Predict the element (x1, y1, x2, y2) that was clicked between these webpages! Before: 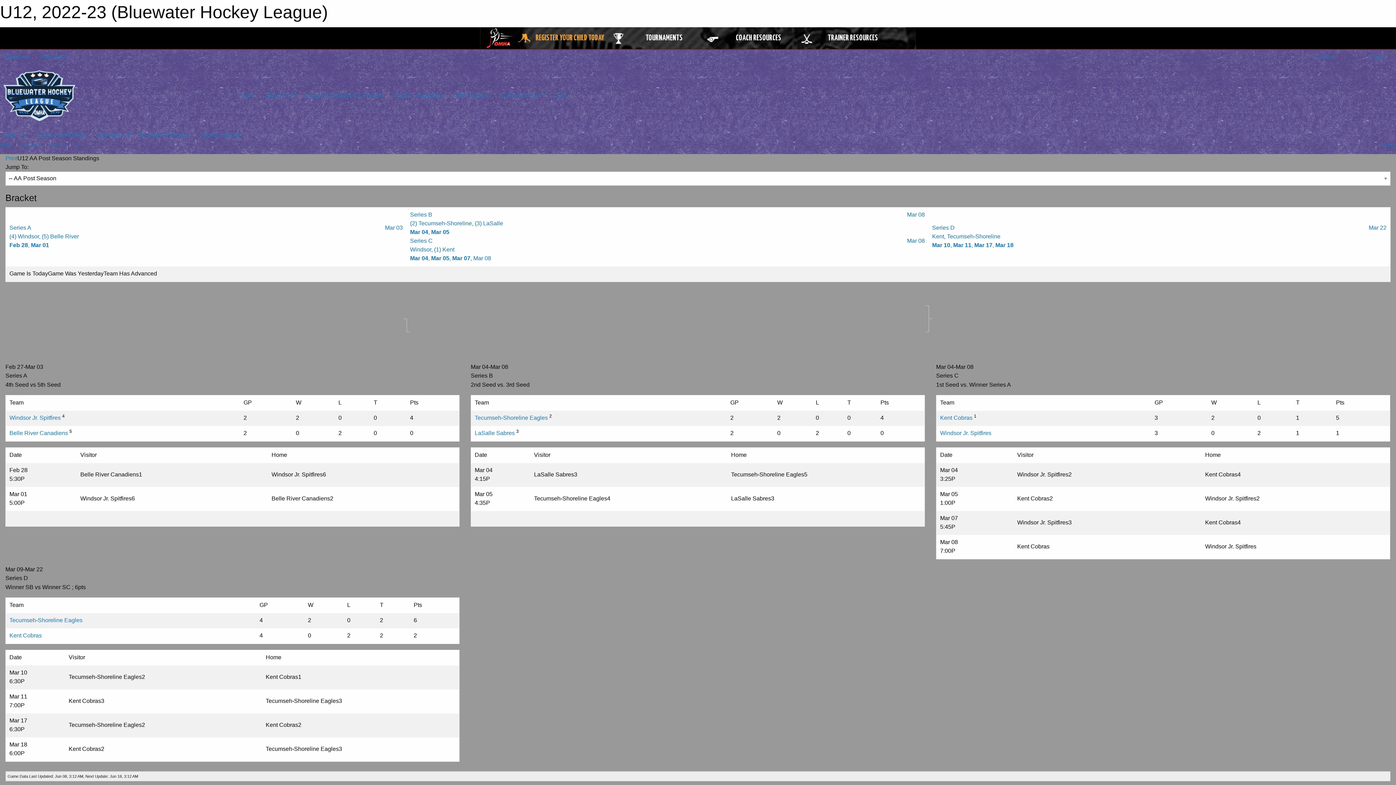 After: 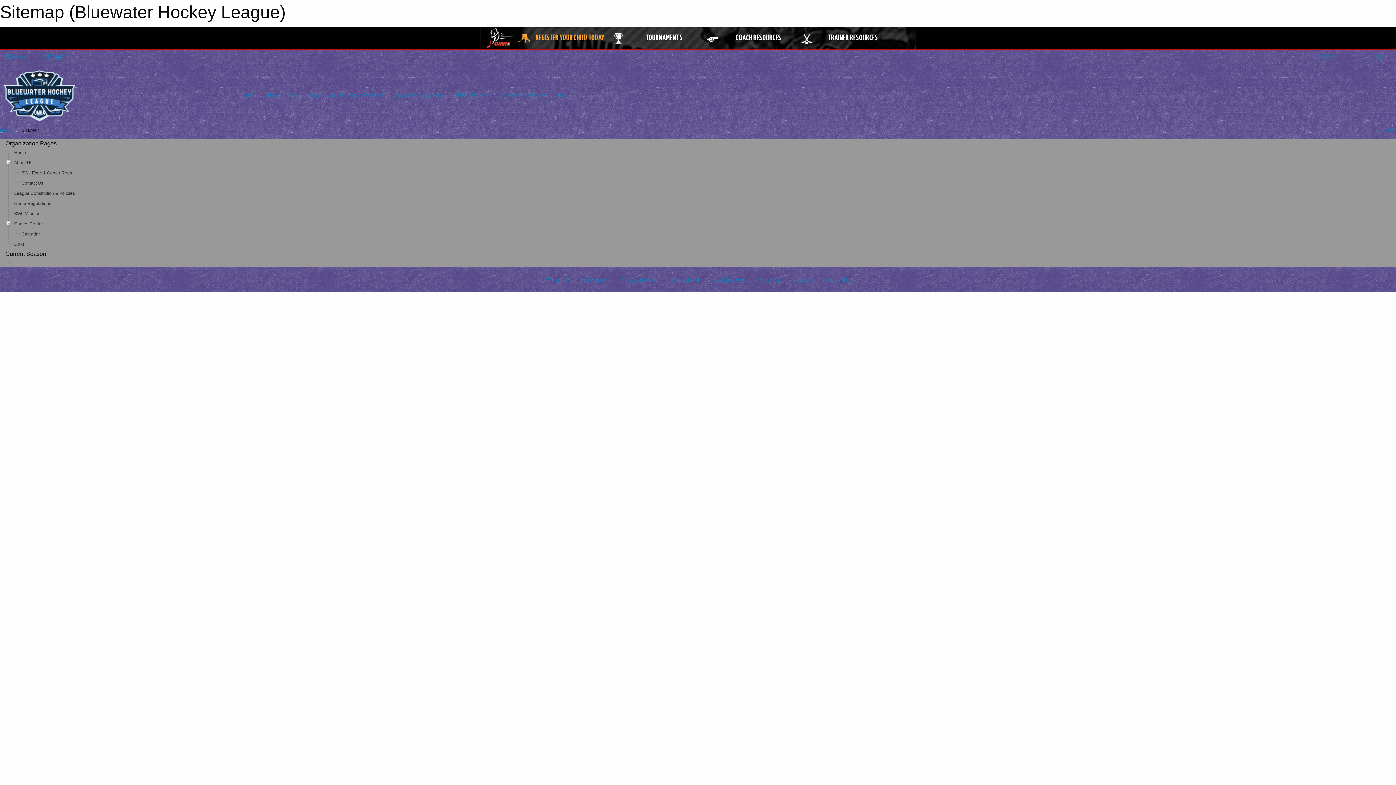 Action: label:  SITEMAP bbox: (1378, 142, 1396, 147)